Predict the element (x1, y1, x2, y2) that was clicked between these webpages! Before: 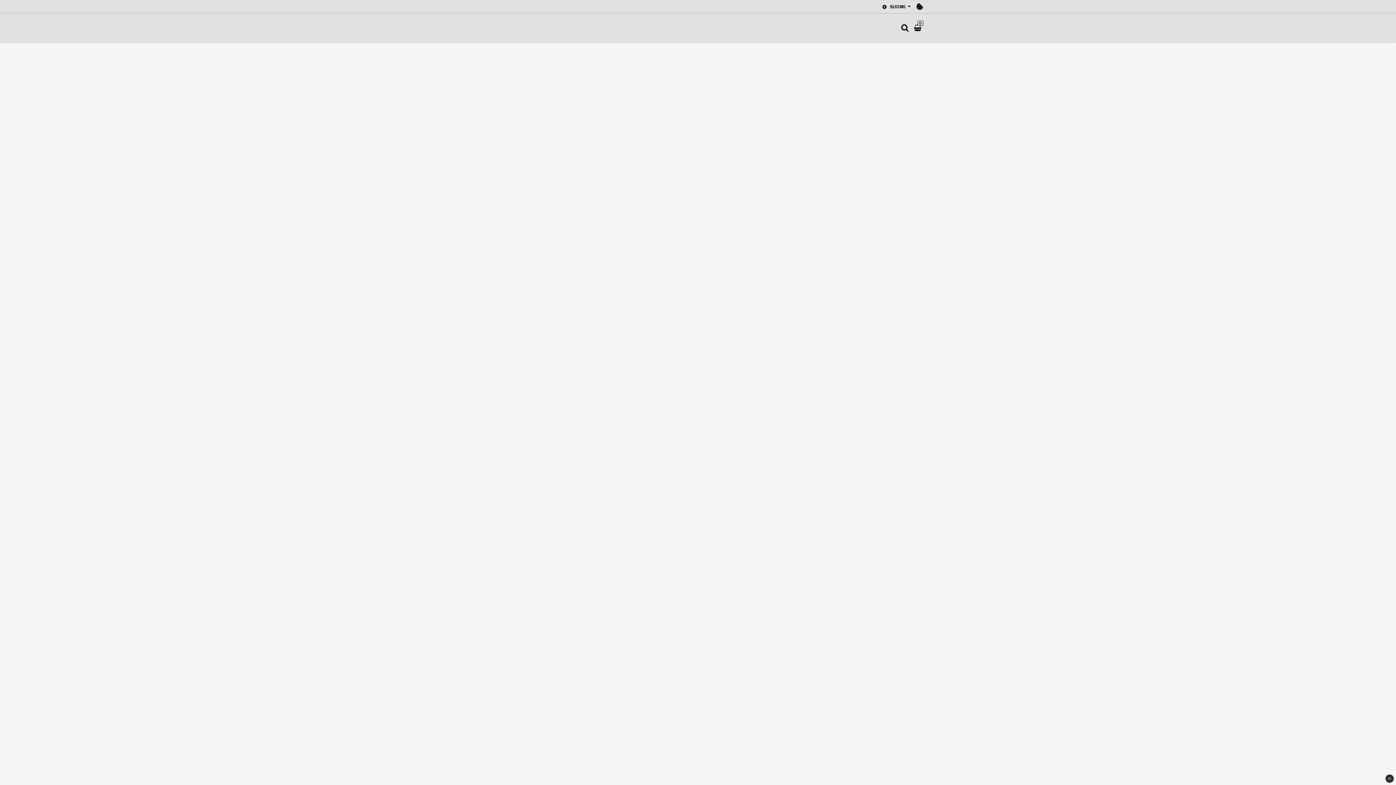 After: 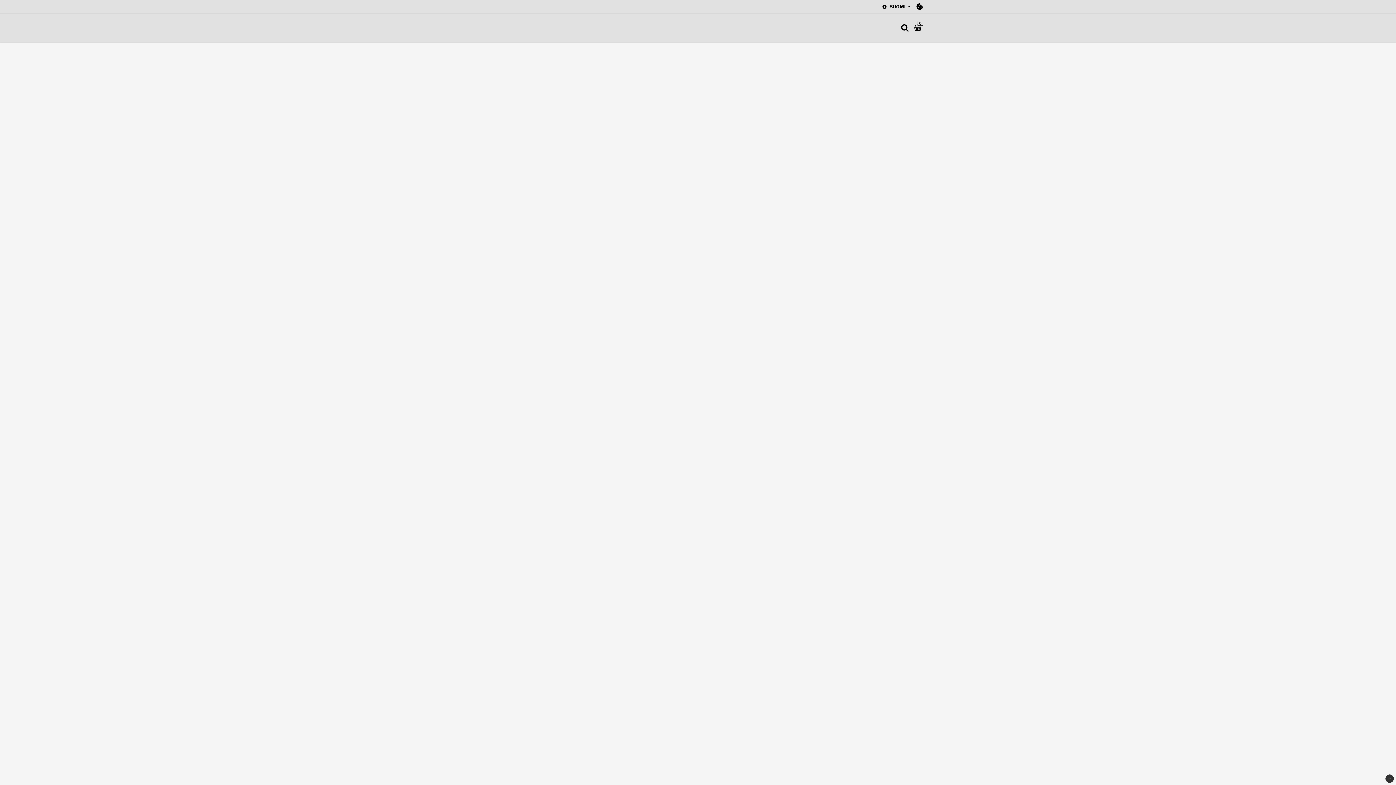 Action: bbox: (1385, 774, 1394, 783)